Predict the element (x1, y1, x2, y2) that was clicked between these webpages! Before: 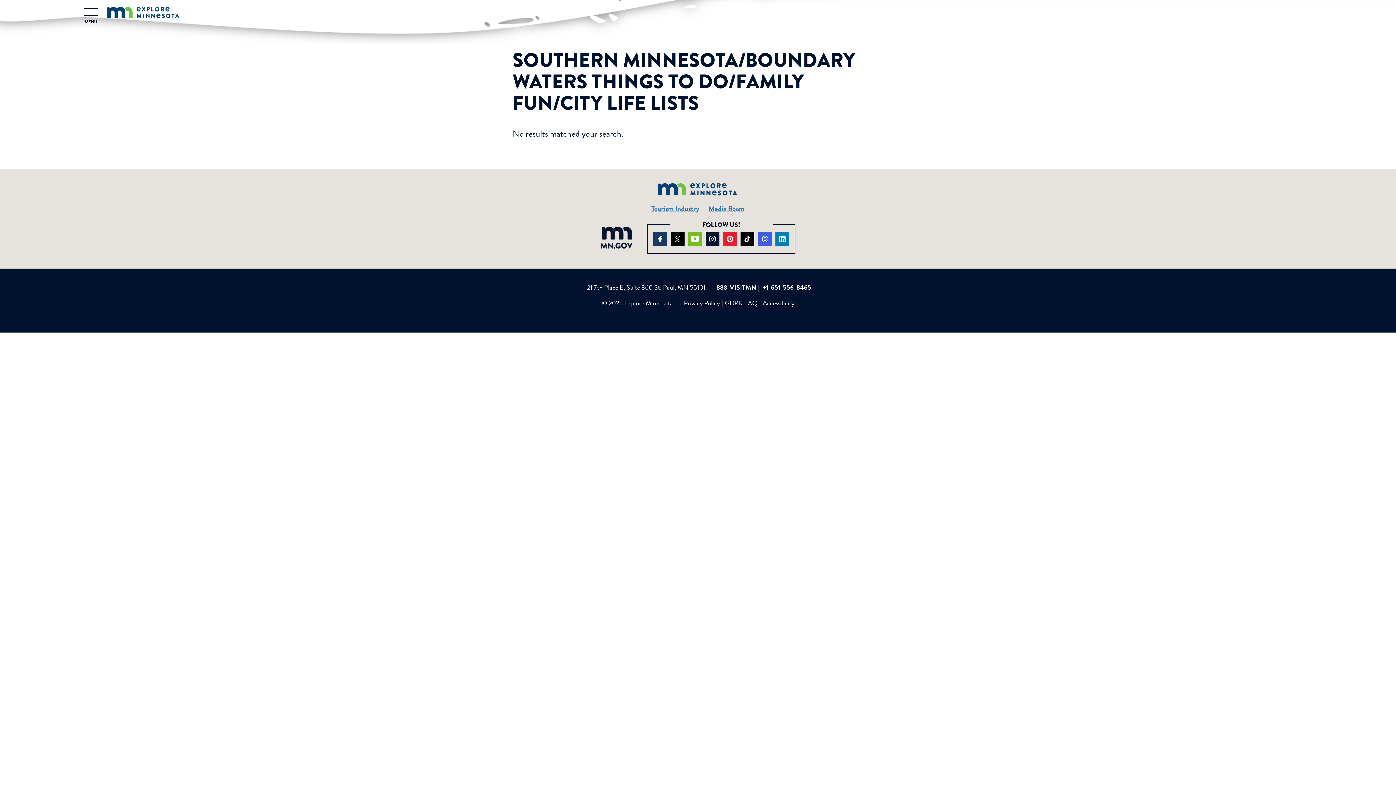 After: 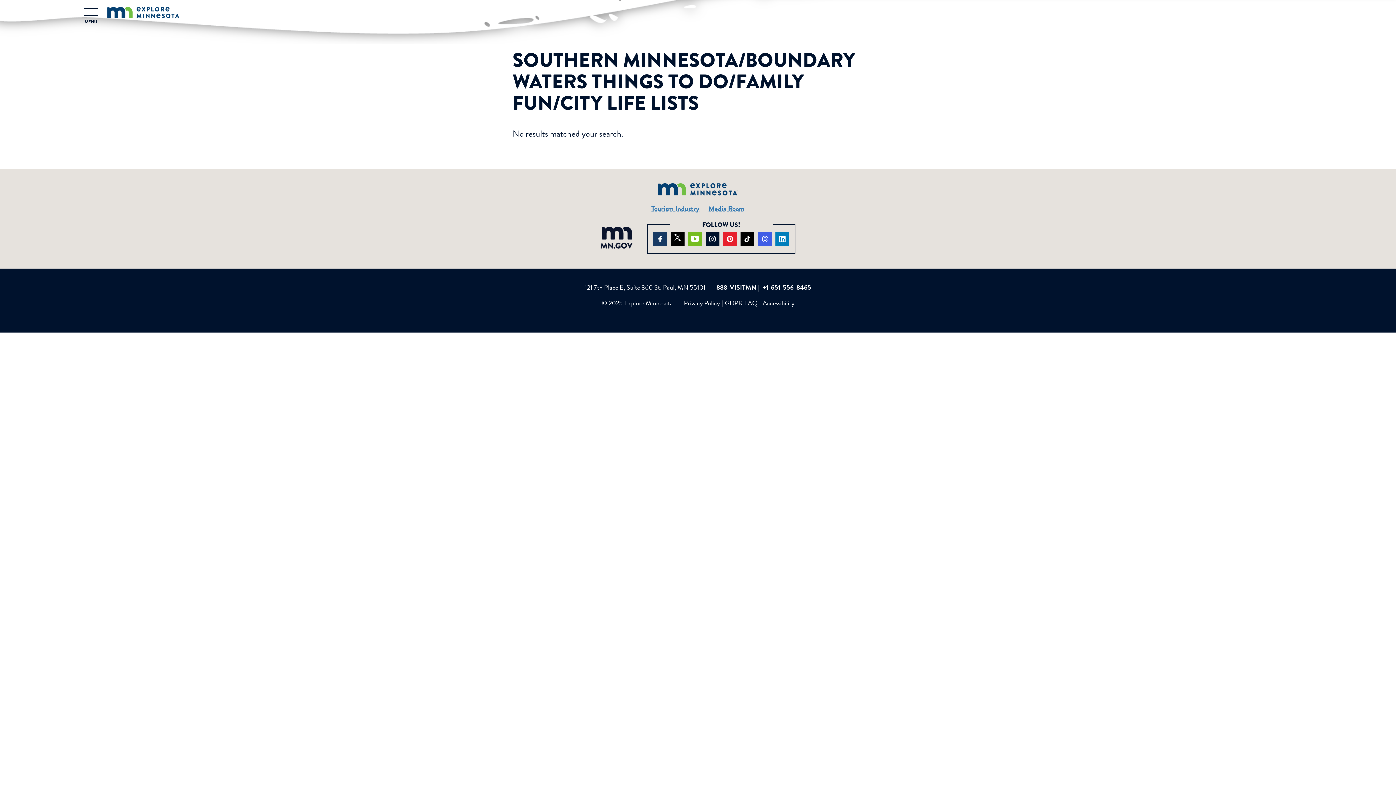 Action: label: Visit us on X (opens in new window) bbox: (670, 232, 684, 246)